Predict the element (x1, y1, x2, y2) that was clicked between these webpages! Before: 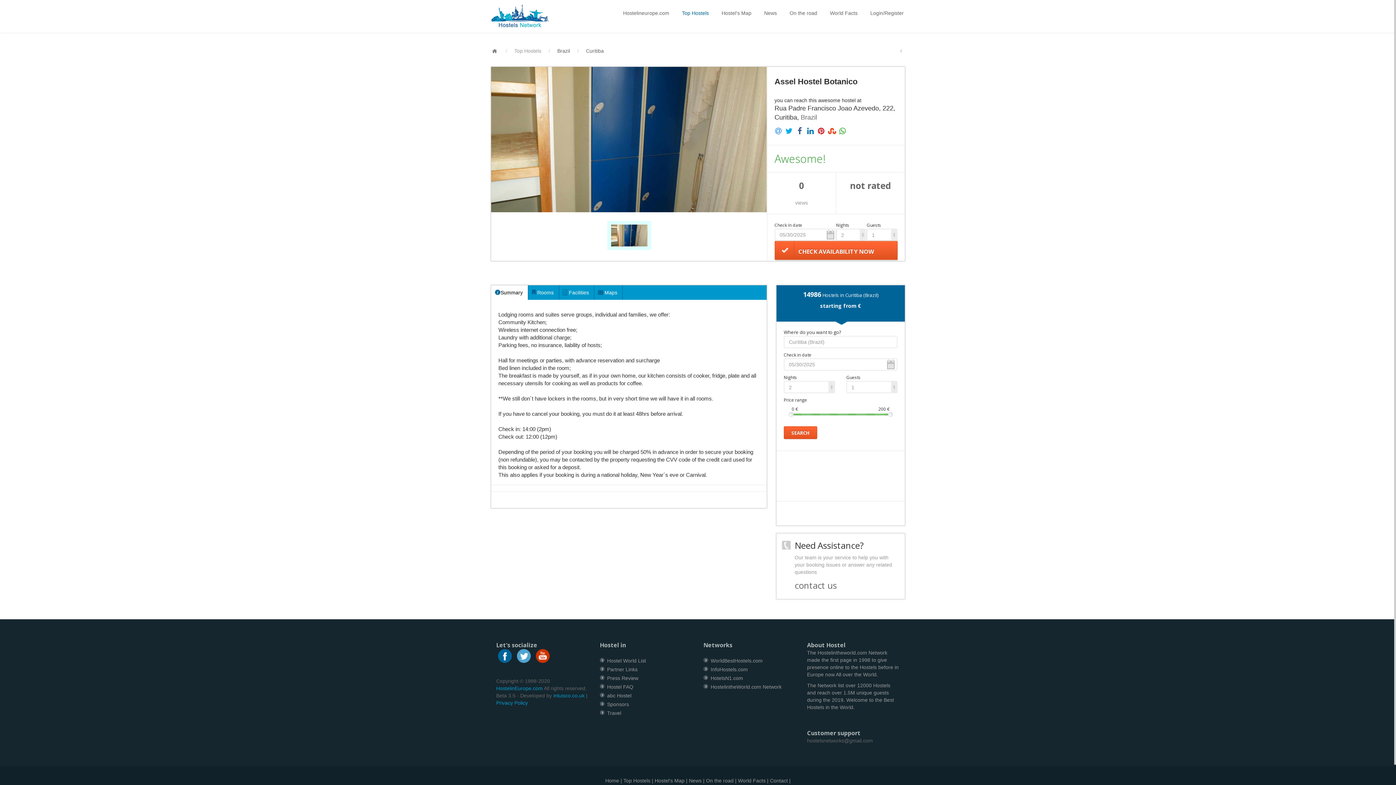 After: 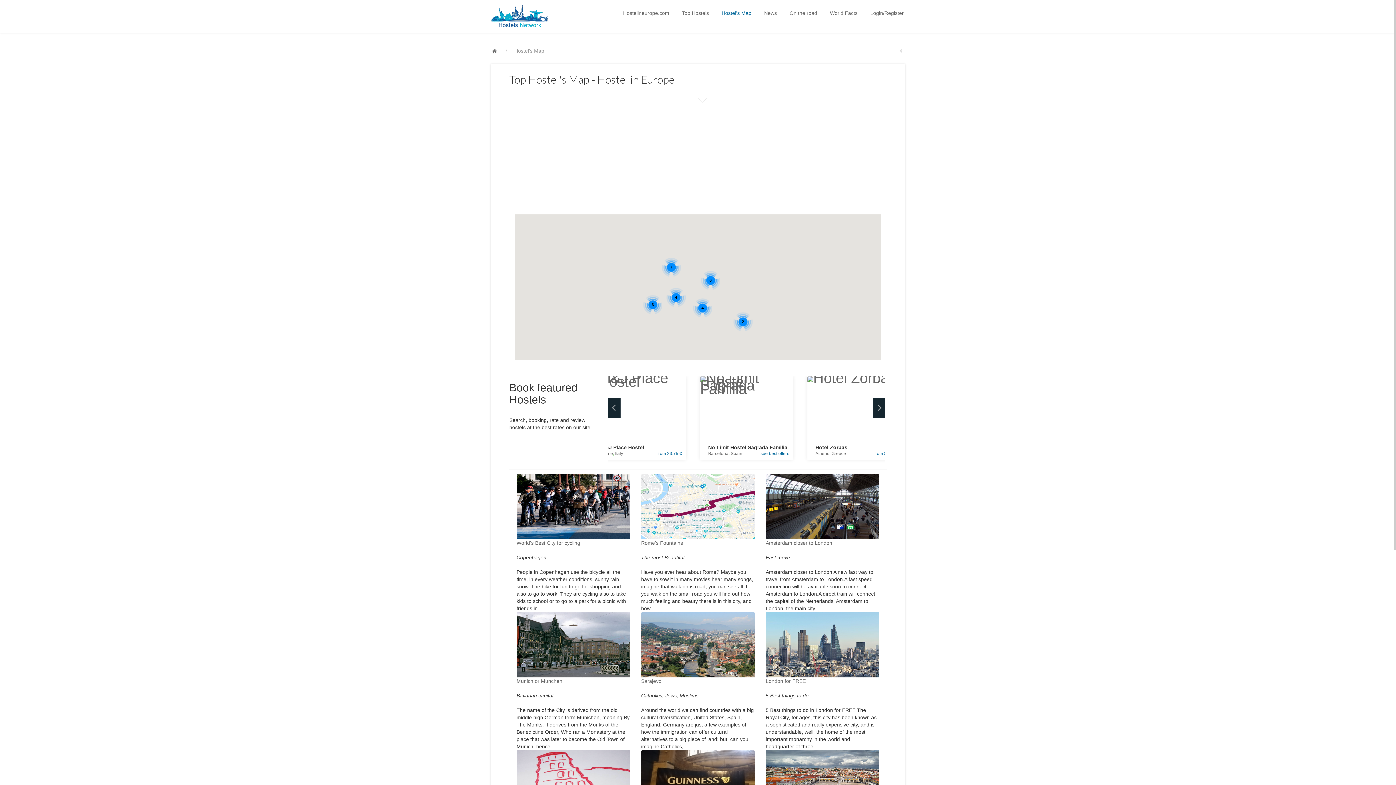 Action: label: Hostel's Map bbox: (719, 4, 752, 22)